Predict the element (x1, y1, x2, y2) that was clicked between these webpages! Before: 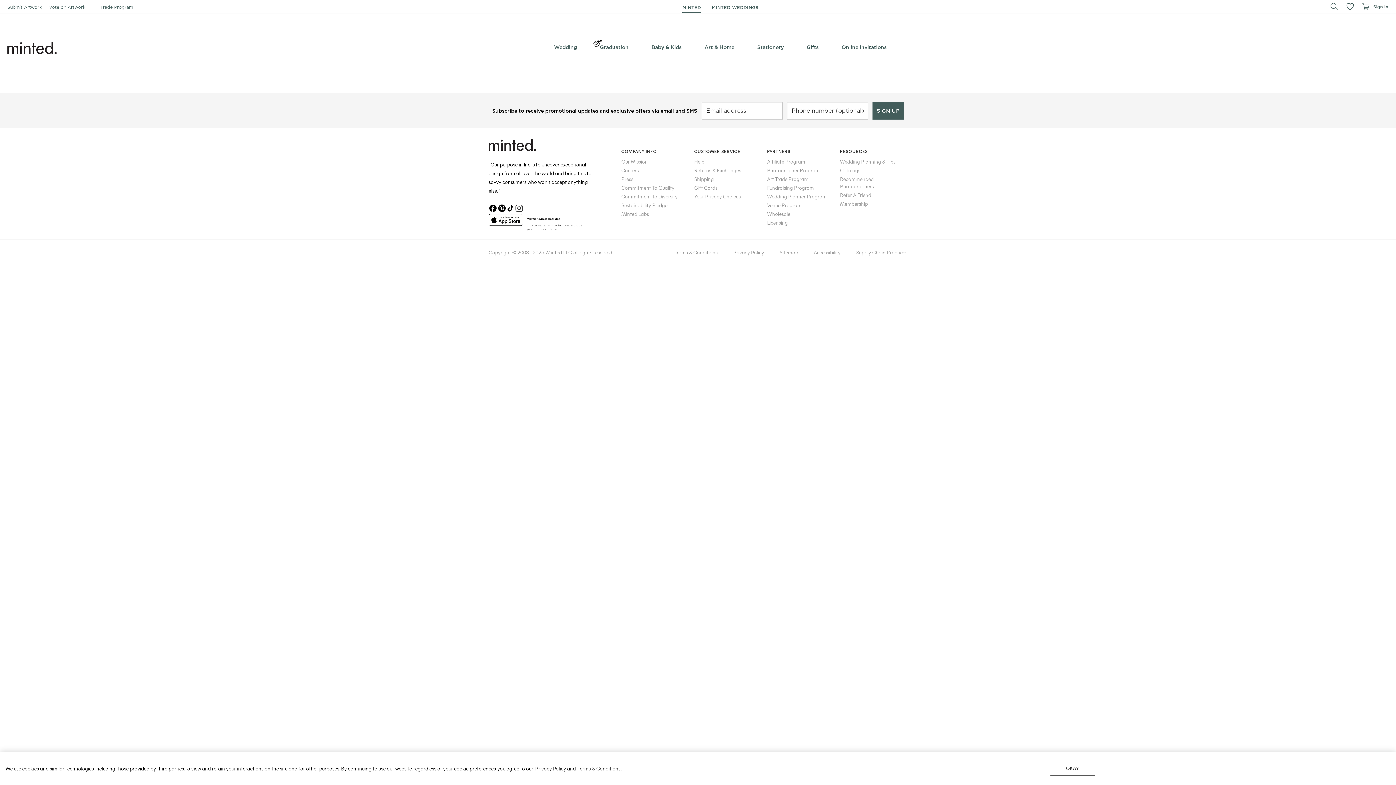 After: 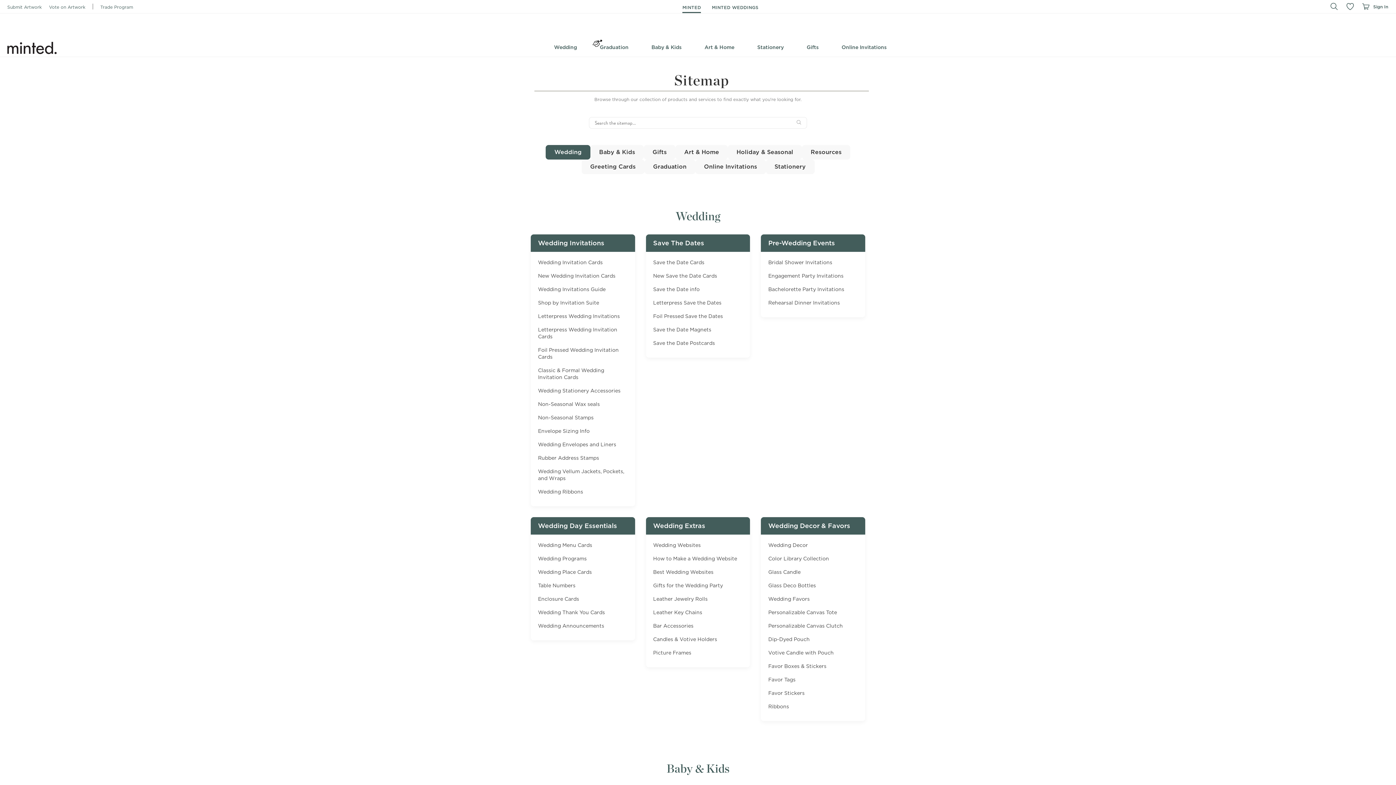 Action: label: Sitemap bbox: (779, 249, 798, 256)